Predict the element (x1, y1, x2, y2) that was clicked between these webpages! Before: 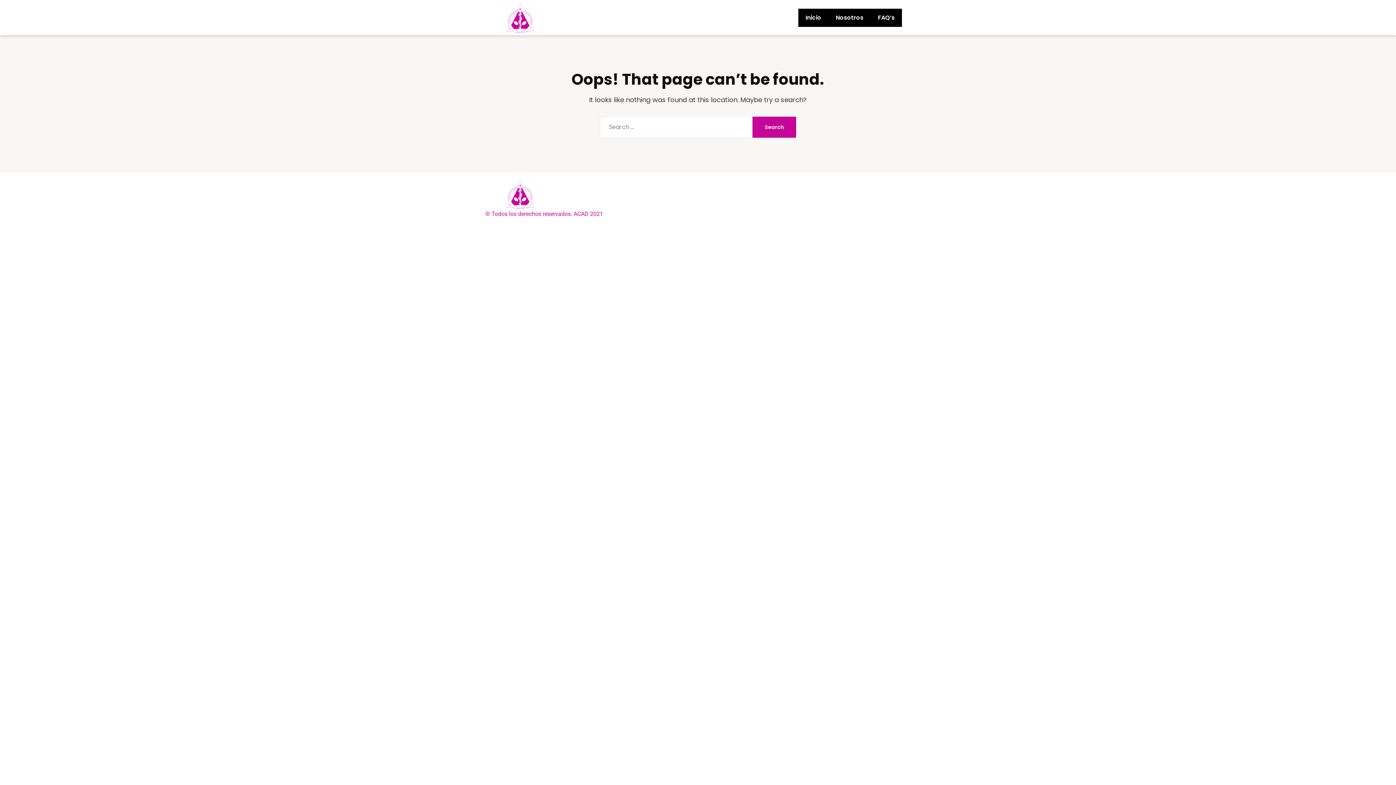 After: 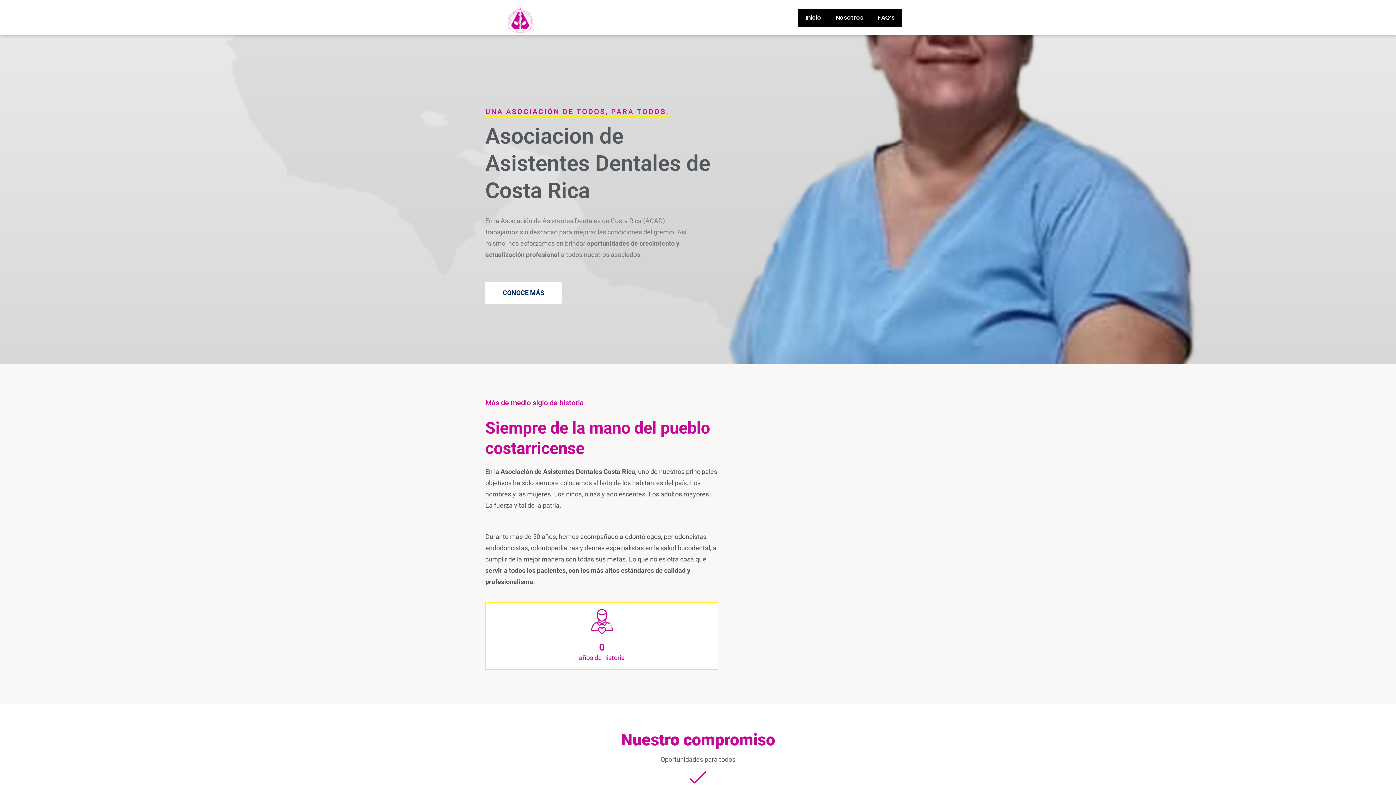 Action: bbox: (798, 8, 828, 26) label: Inicio